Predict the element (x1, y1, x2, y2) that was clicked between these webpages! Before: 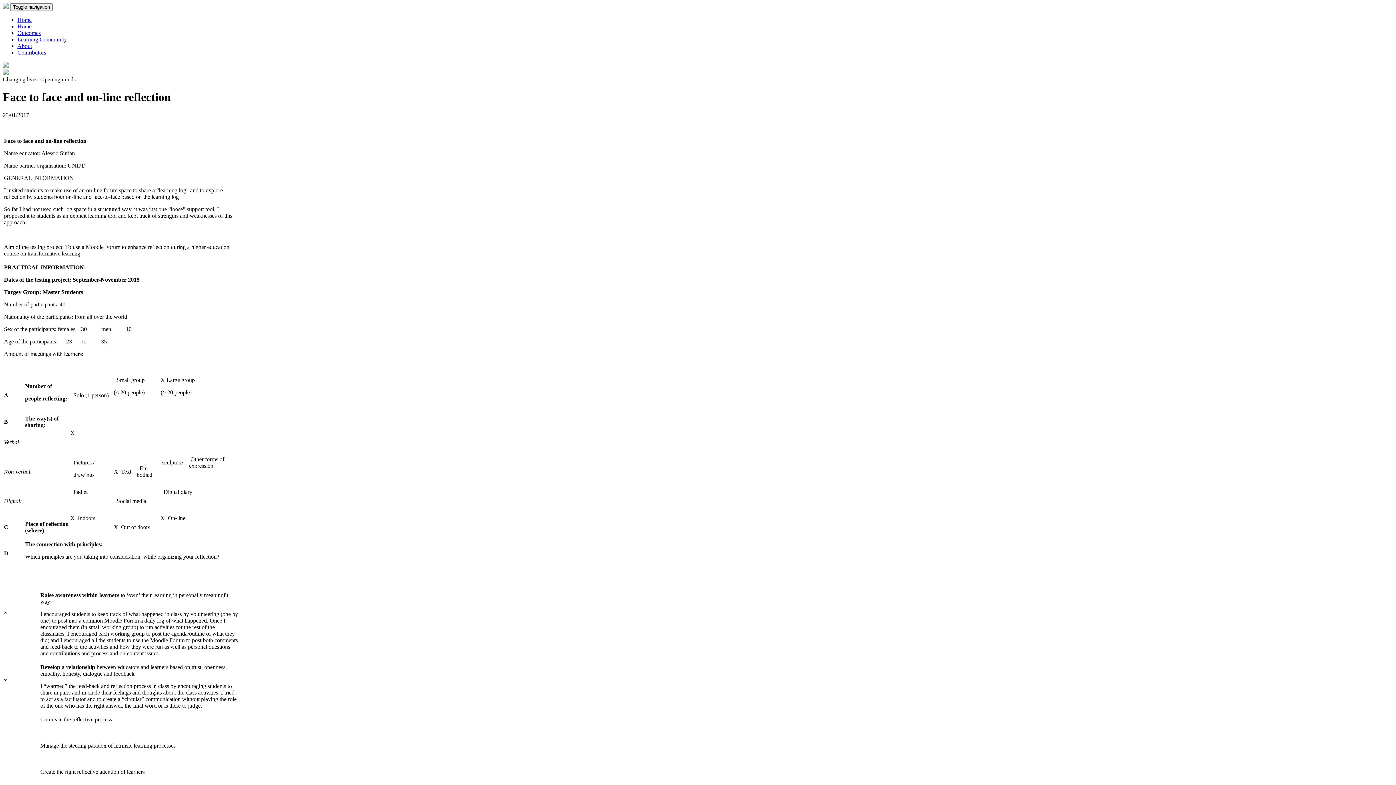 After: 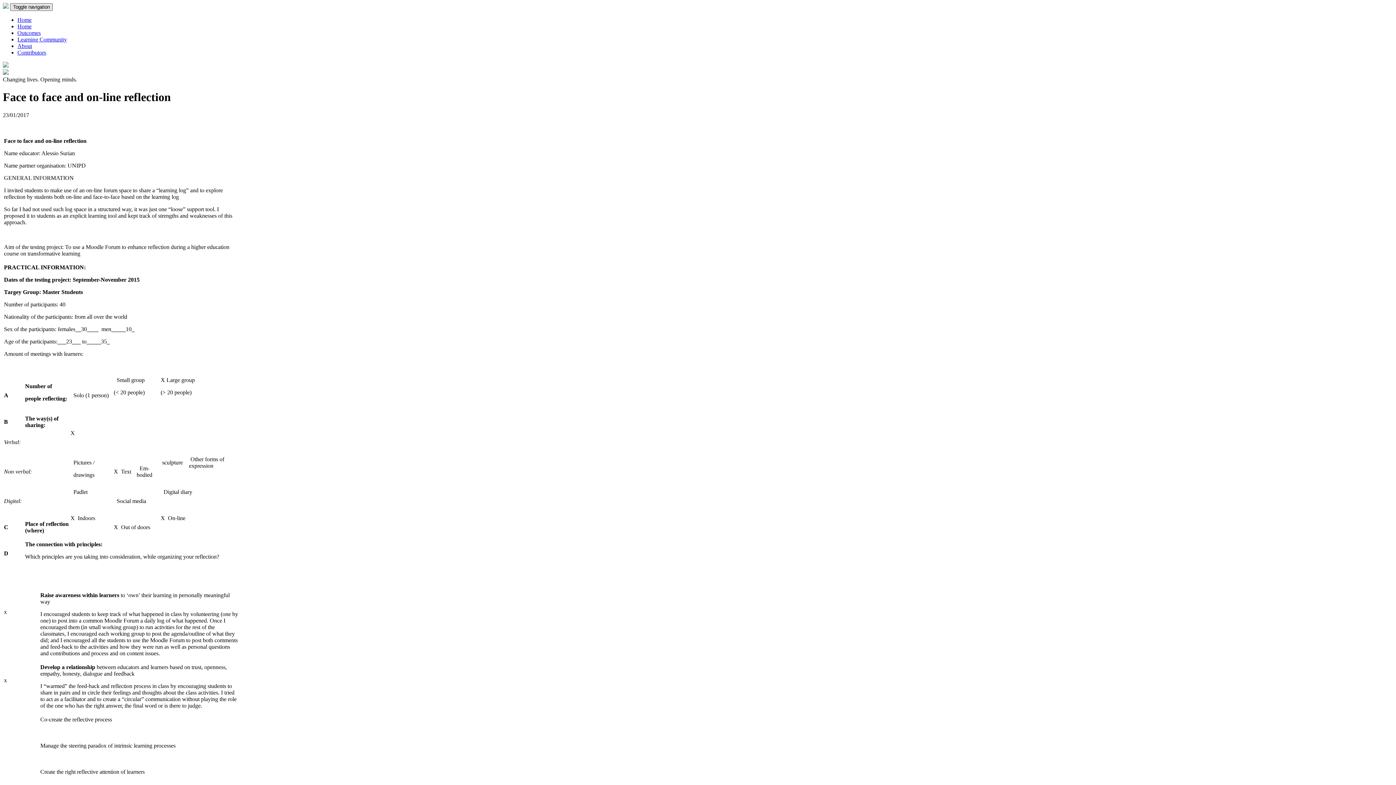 Action: label: Toggle navigation bbox: (10, 3, 52, 10)